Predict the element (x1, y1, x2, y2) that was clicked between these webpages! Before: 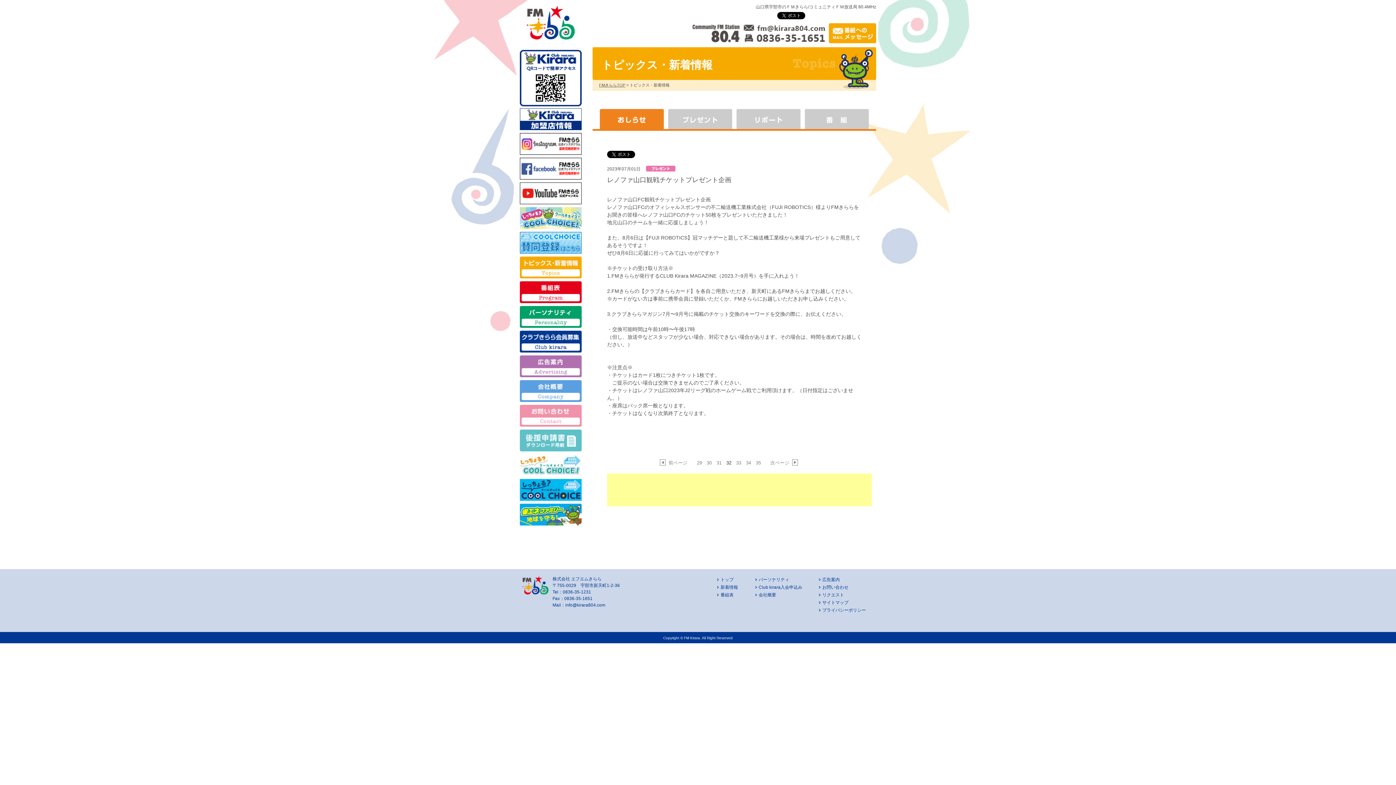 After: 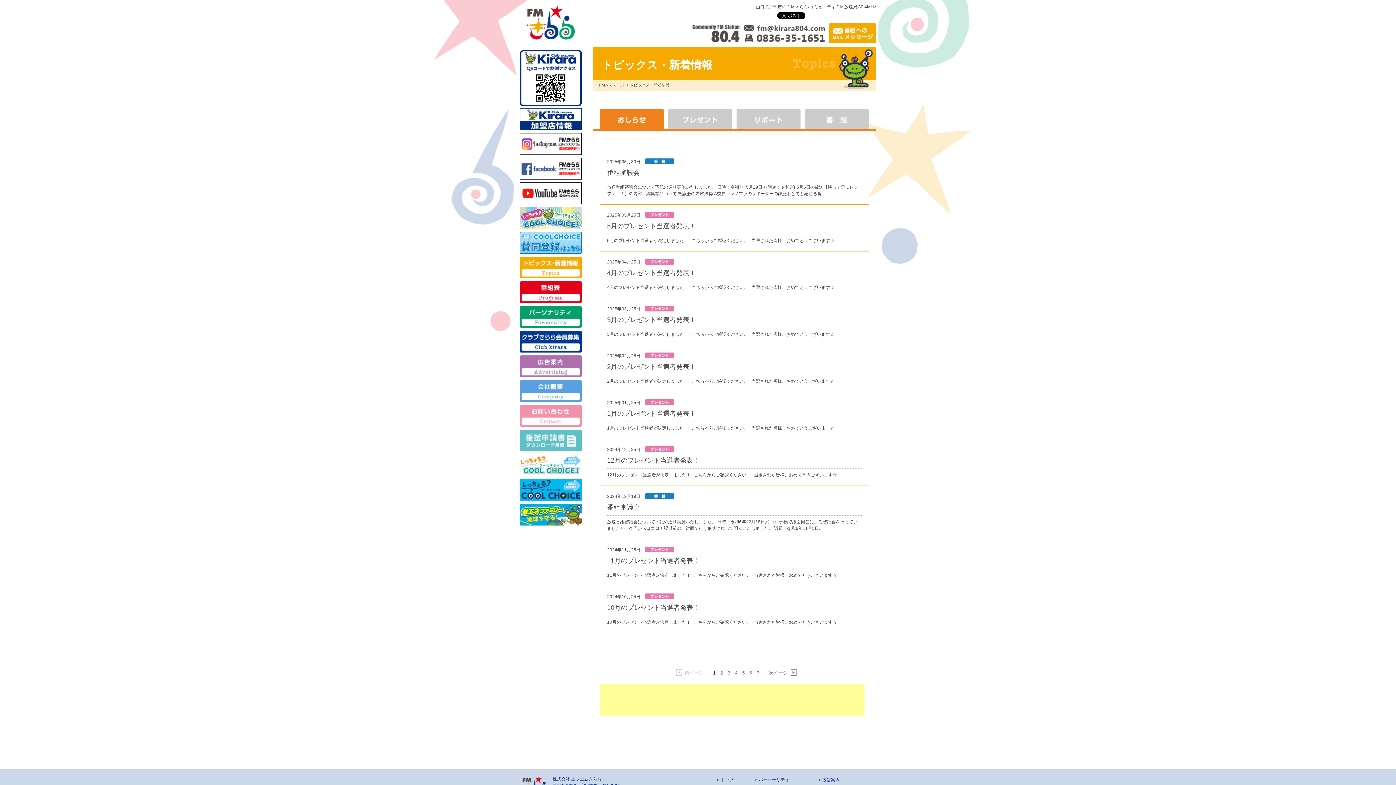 Action: label: 新着情報 bbox: (716, 585, 738, 590)